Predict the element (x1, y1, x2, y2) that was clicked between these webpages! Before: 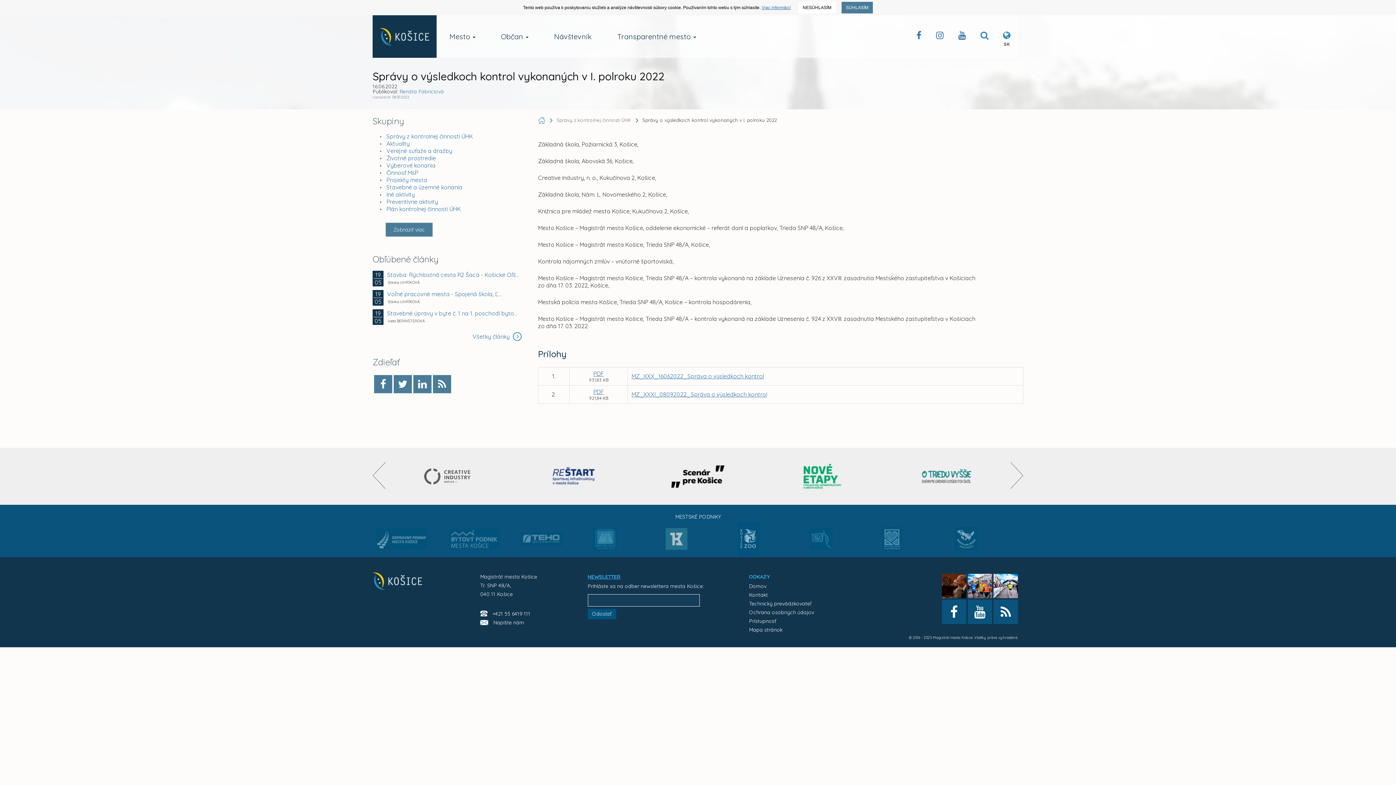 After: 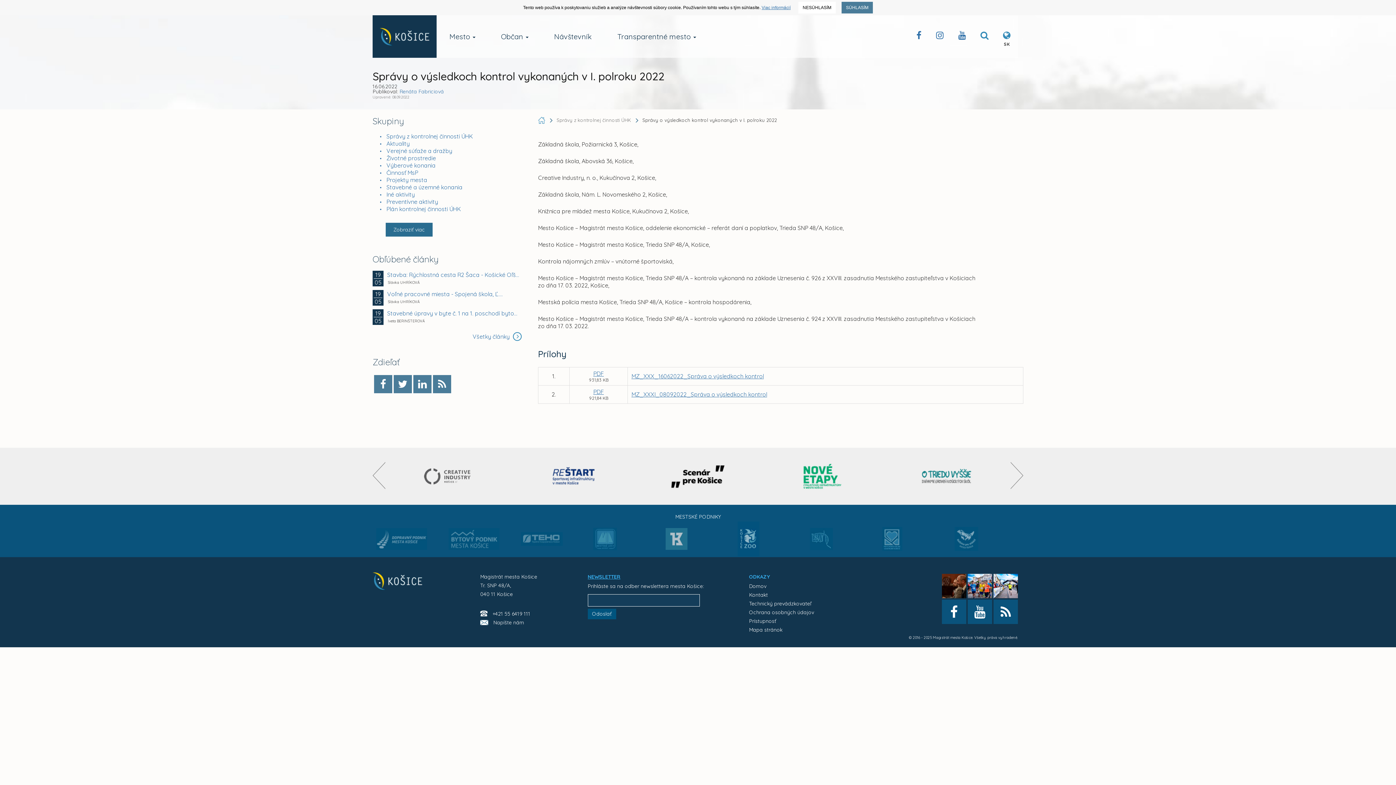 Action: bbox: (385, 222, 432, 236) label: Zobraziť viac